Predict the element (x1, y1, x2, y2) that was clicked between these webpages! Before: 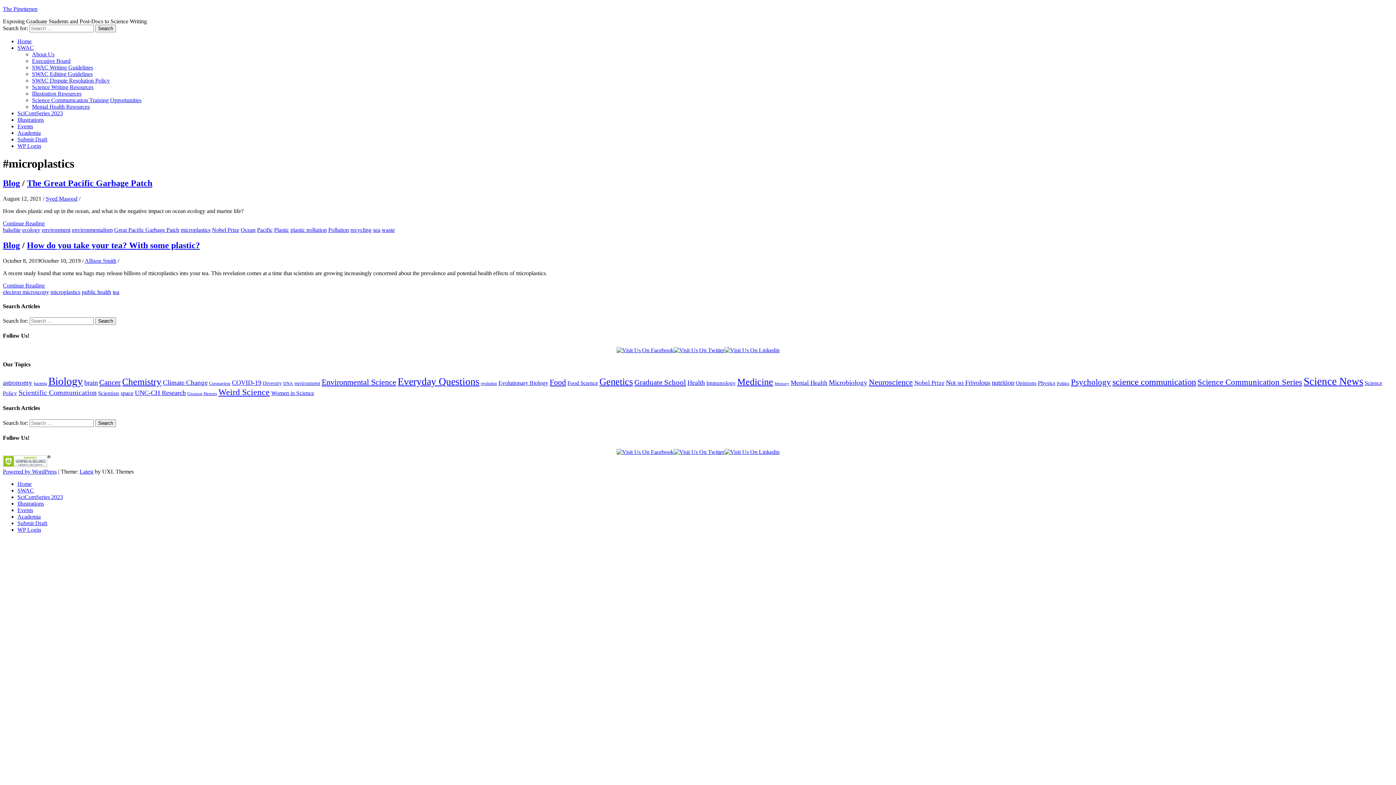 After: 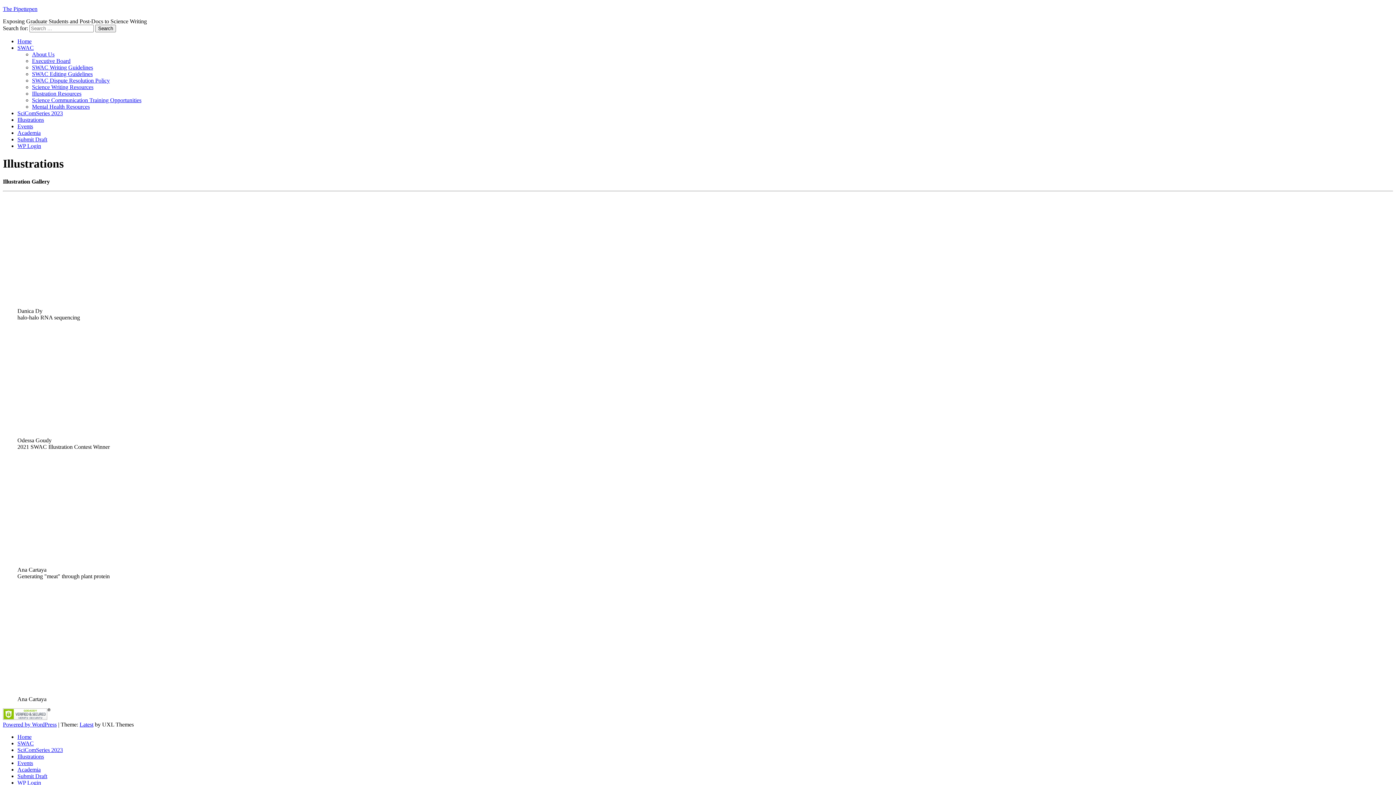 Action: label: Illustrations bbox: (17, 500, 44, 507)